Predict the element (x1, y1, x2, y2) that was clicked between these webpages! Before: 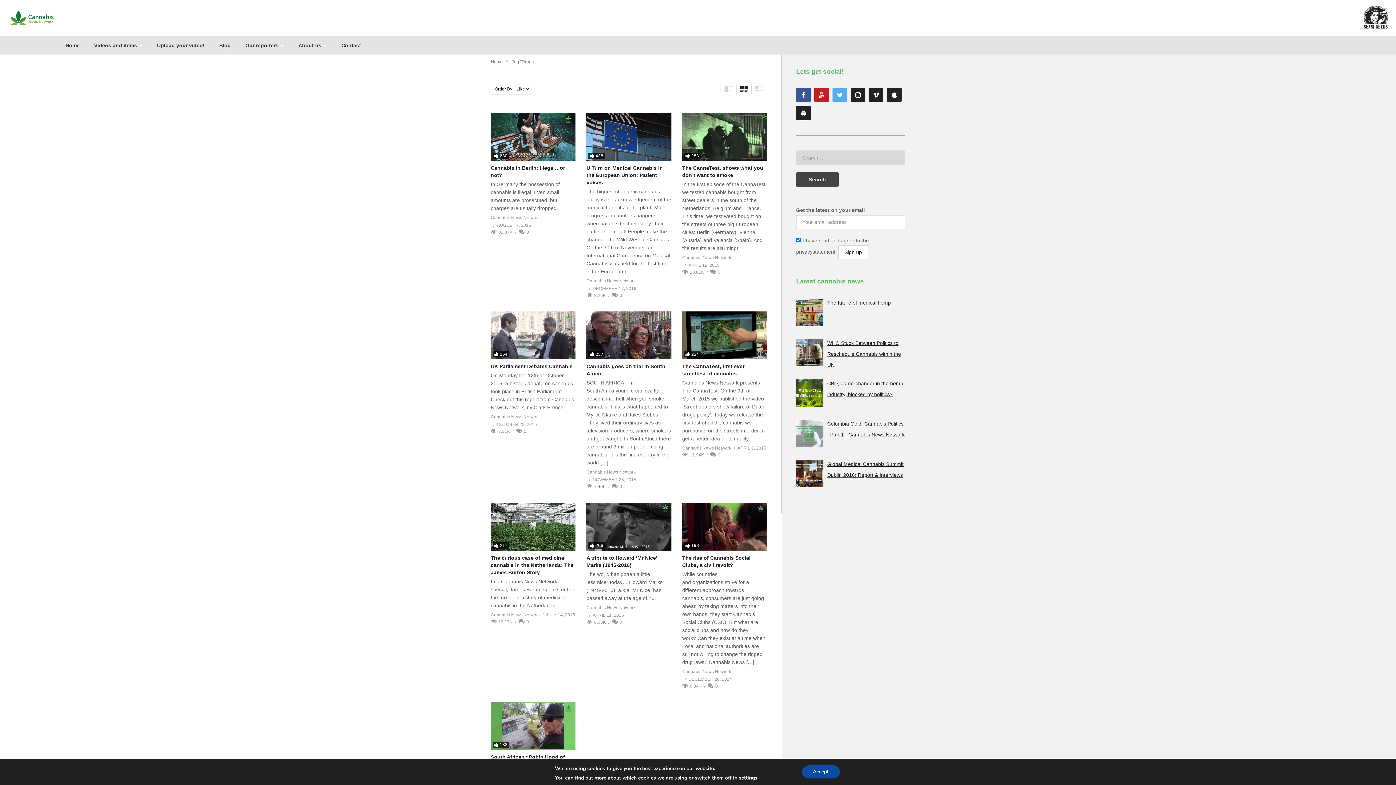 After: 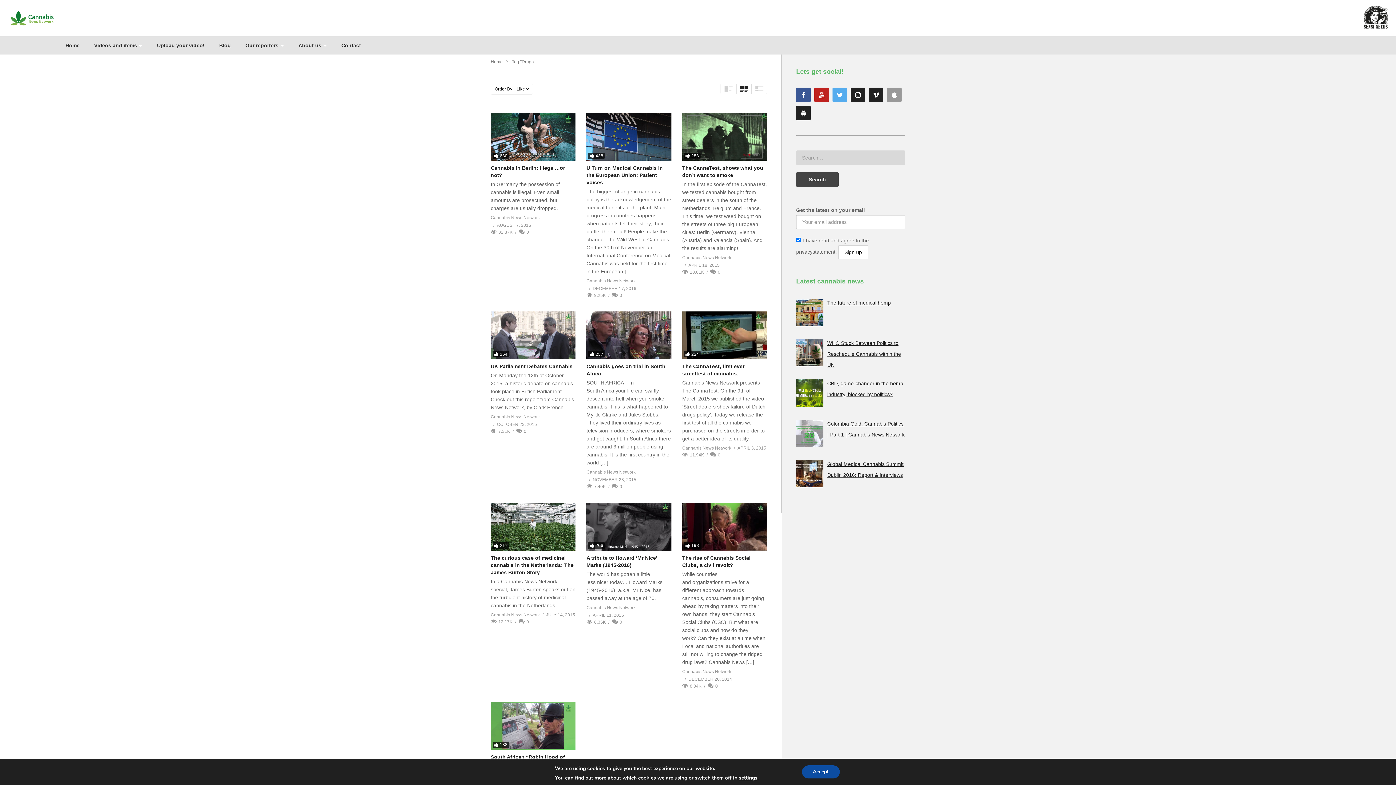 Action: bbox: (887, 87, 901, 102)